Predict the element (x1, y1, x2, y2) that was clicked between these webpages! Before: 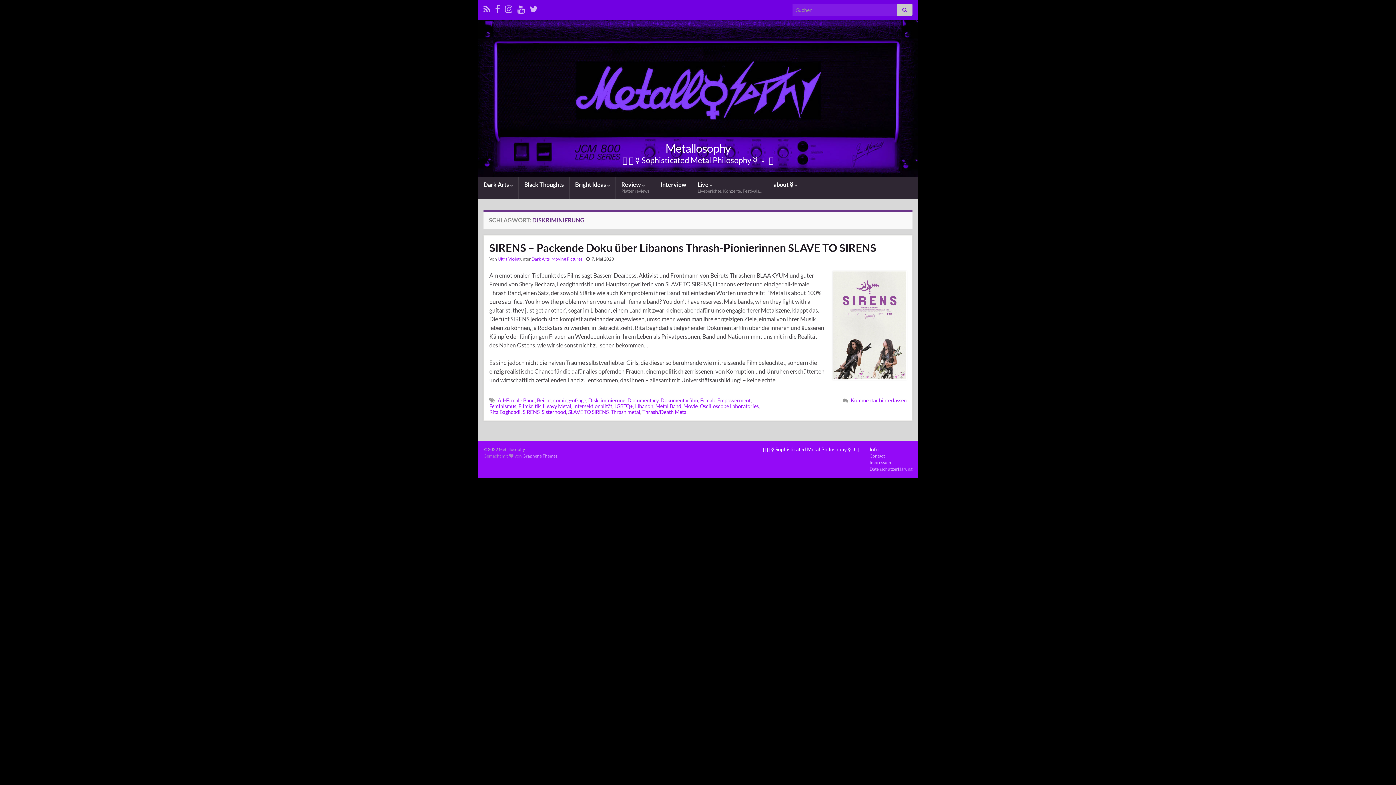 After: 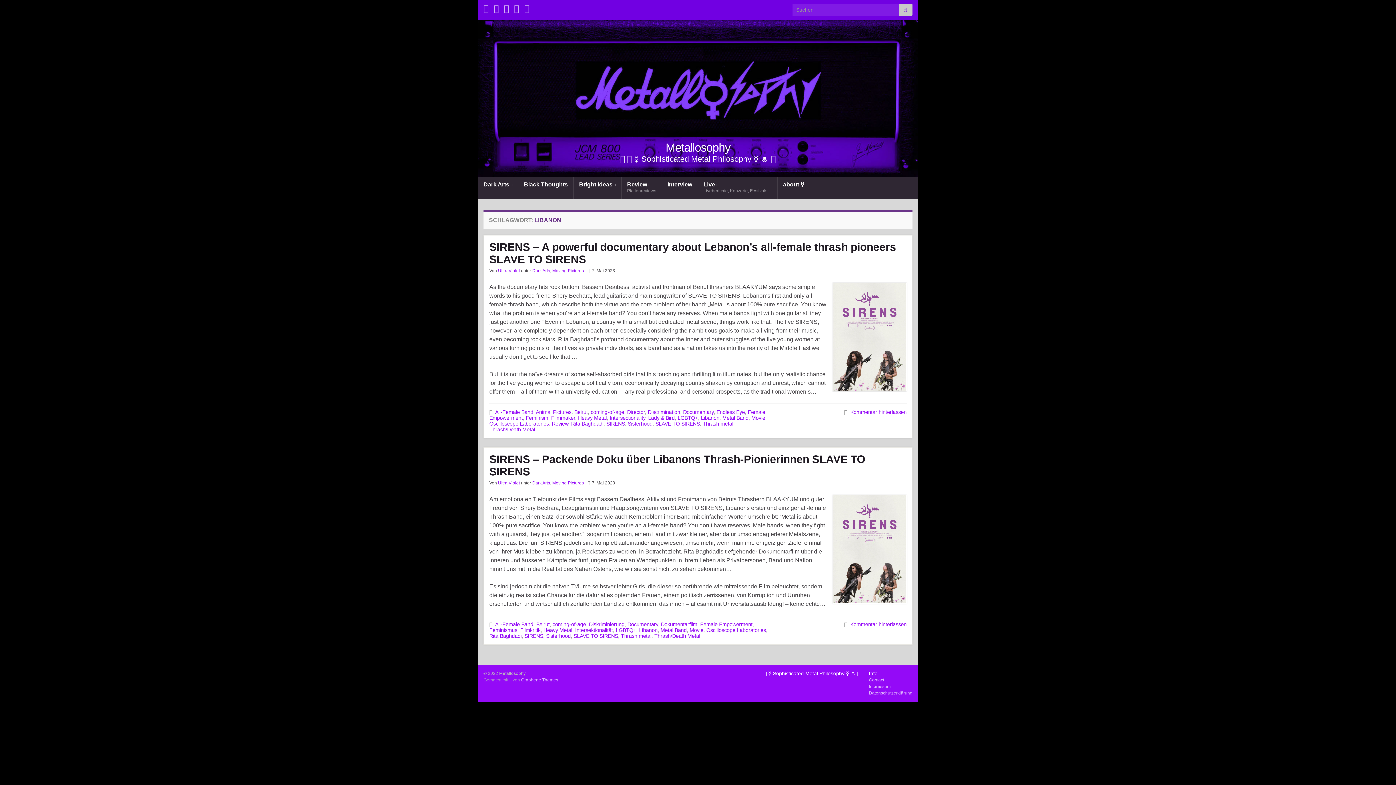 Action: label: Libanon bbox: (635, 403, 653, 409)